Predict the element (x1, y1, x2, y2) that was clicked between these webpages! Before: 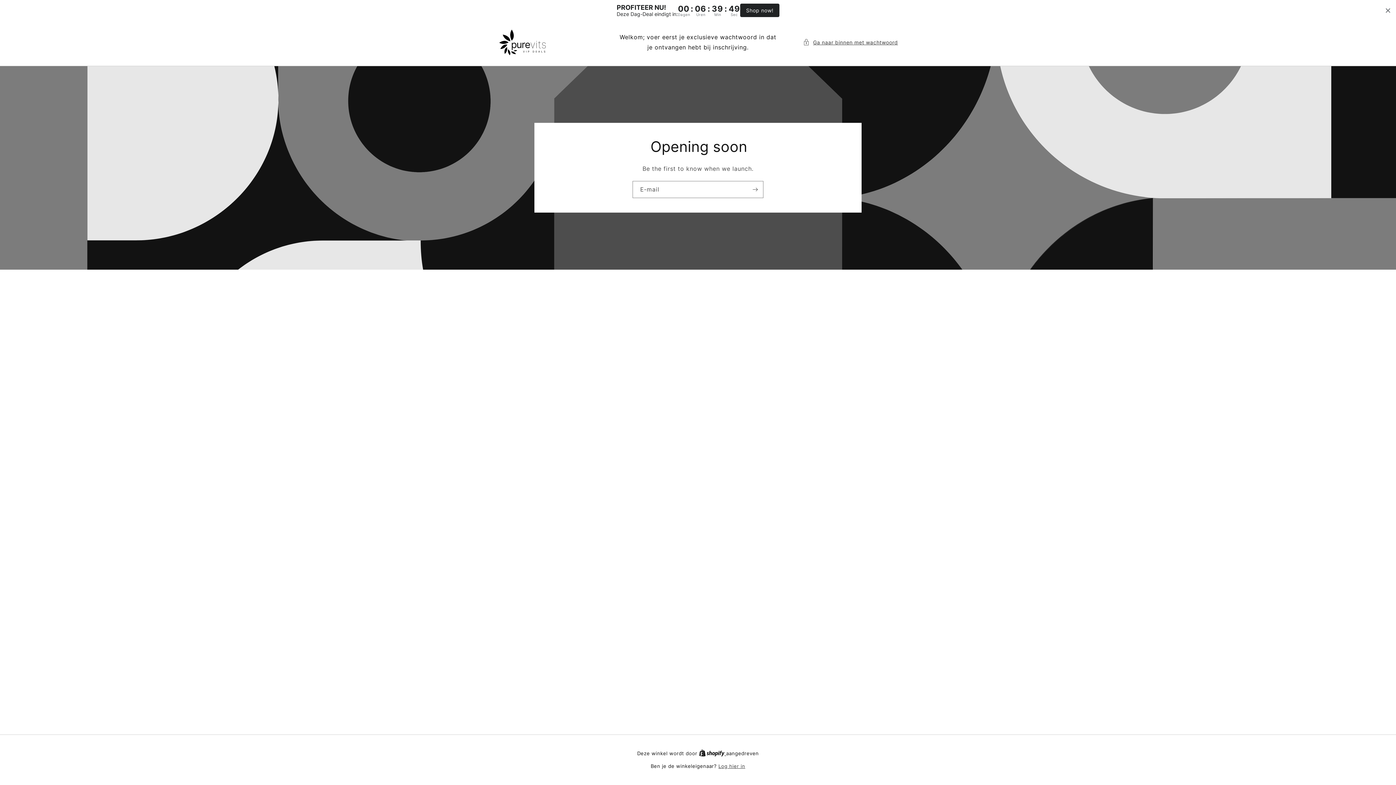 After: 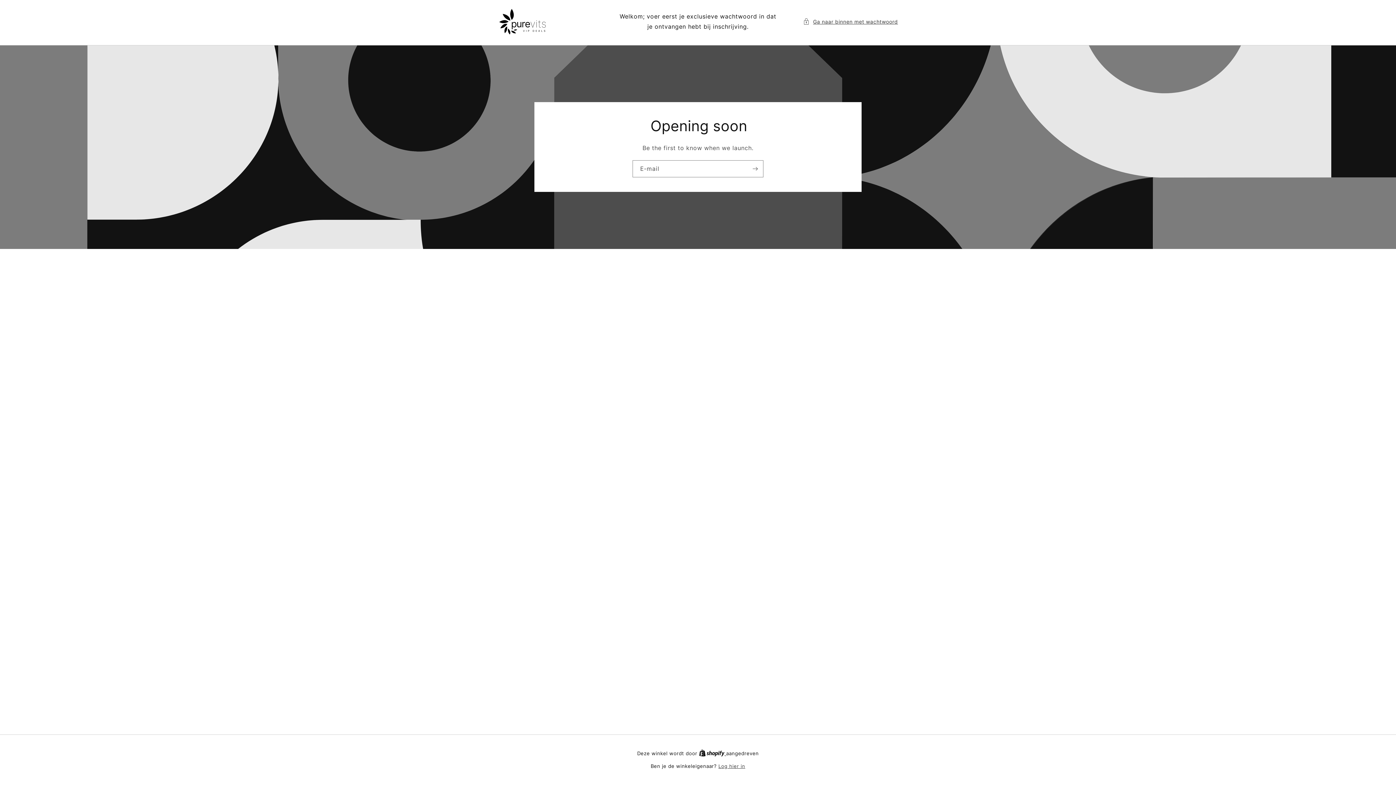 Action: bbox: (1384, 6, 1392, 14)